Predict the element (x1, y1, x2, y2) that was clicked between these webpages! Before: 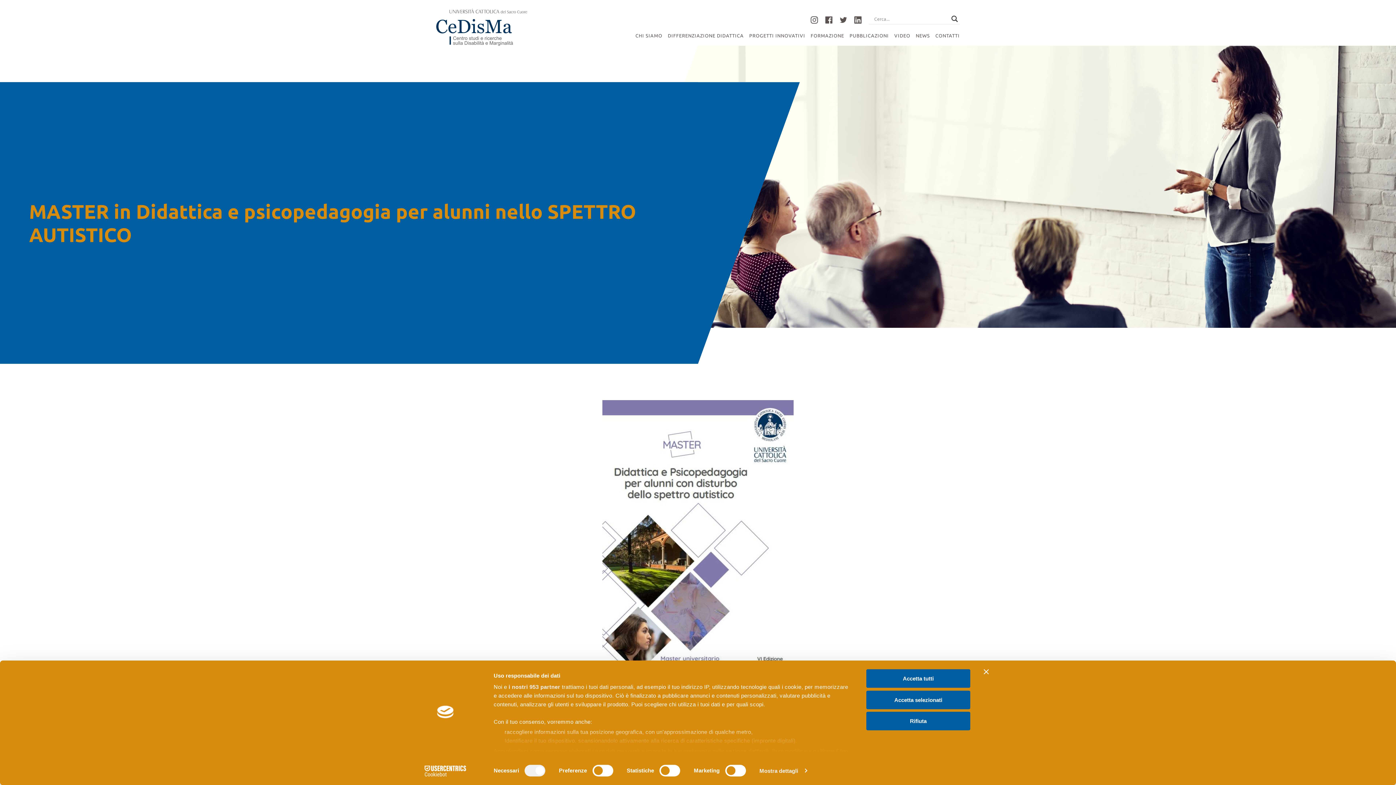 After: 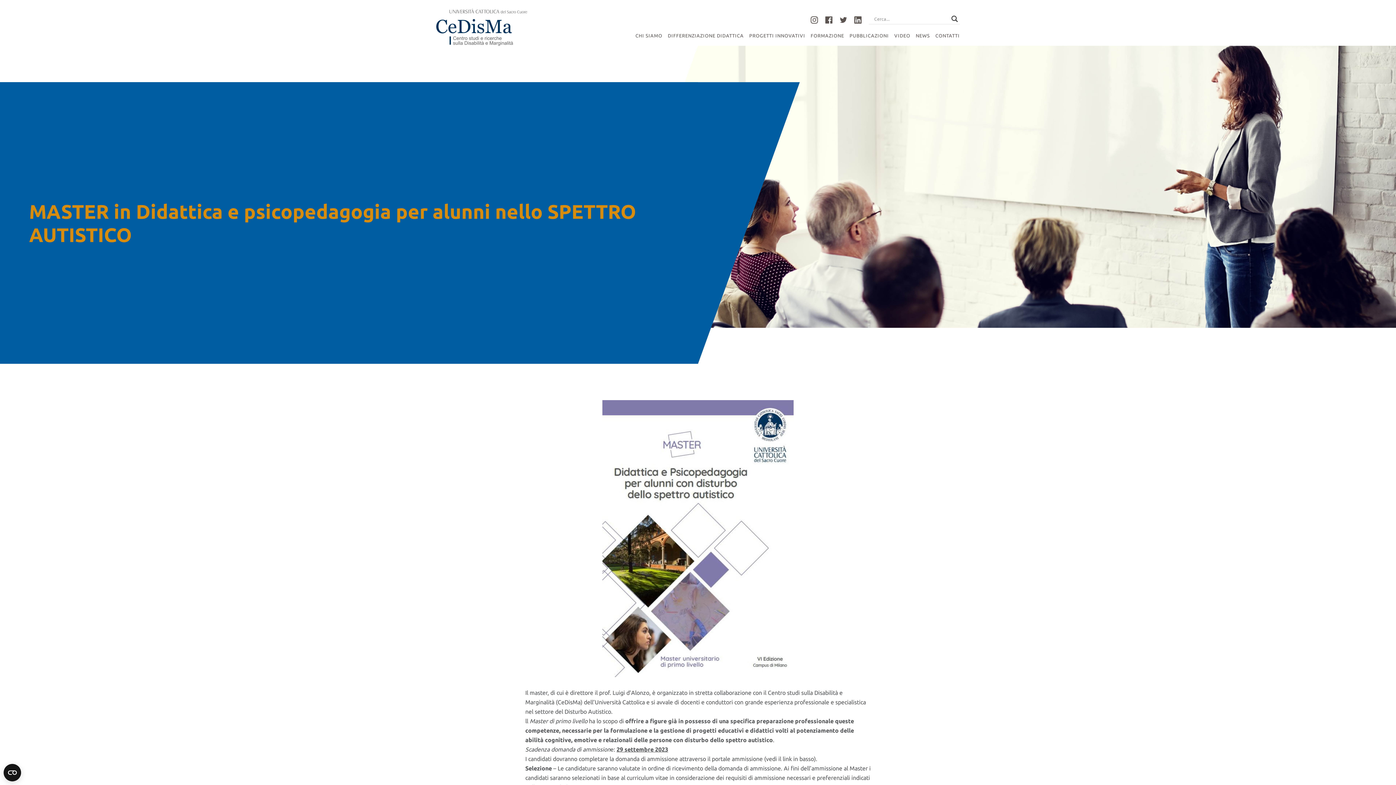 Action: label: Accetta tutti bbox: (866, 669, 970, 688)